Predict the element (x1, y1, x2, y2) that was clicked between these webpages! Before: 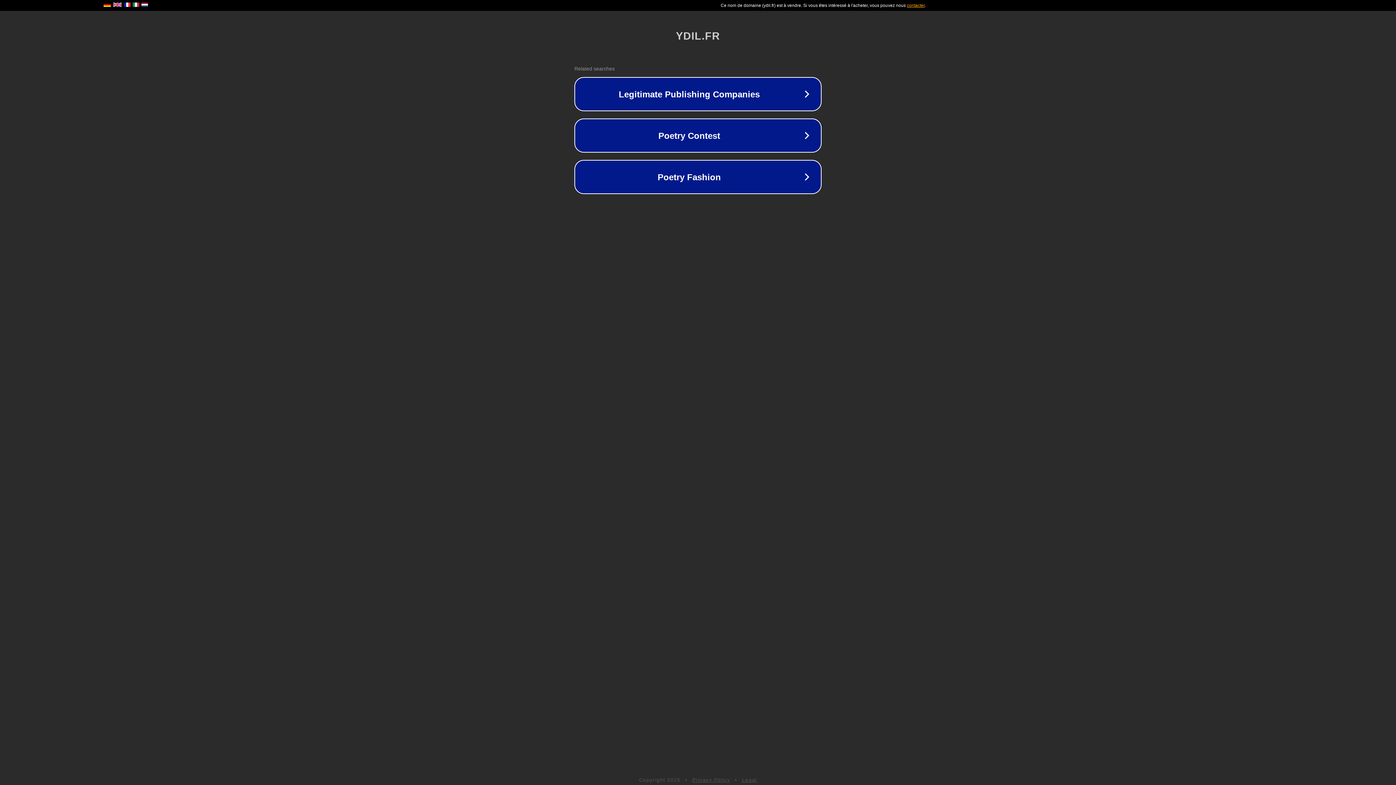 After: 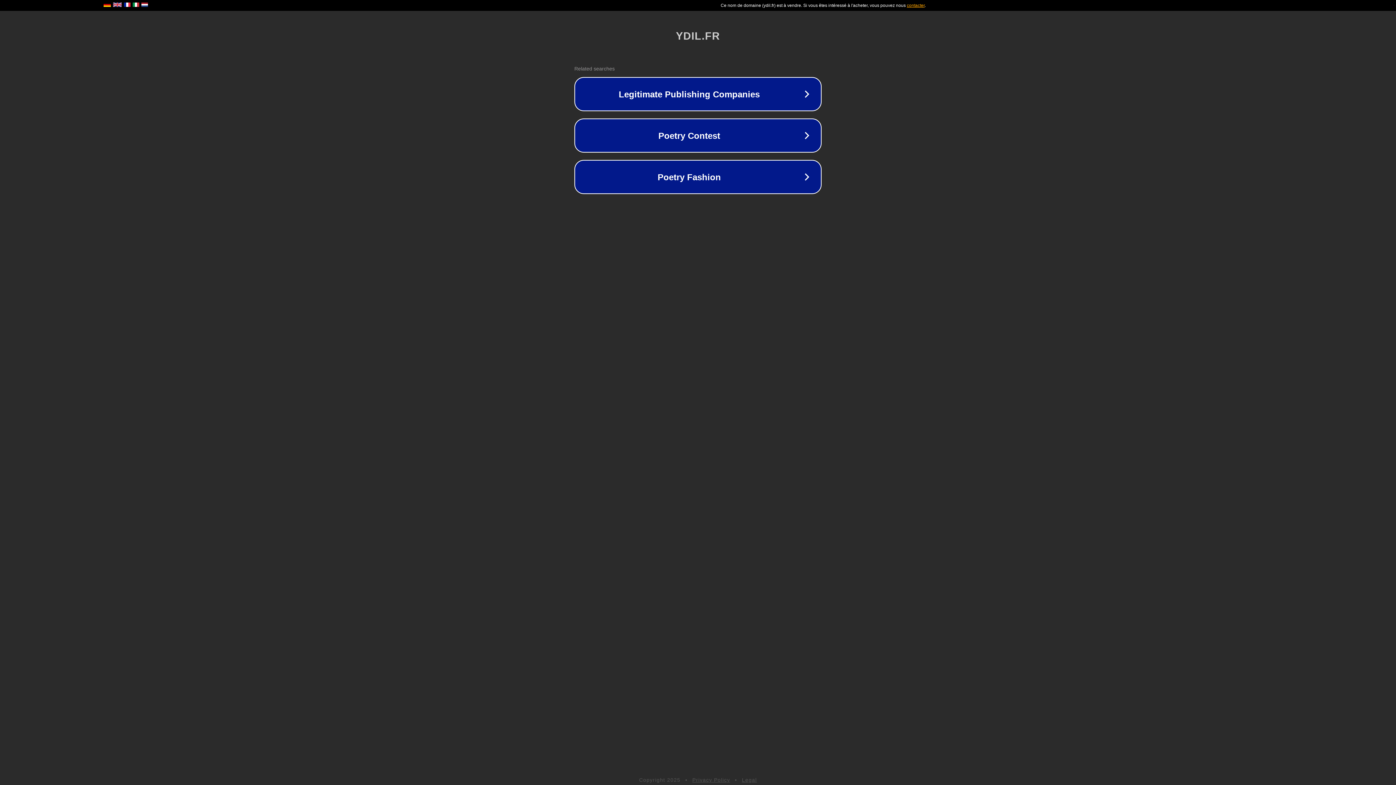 Action: bbox: (692, 777, 730, 783) label: Privacy Policy